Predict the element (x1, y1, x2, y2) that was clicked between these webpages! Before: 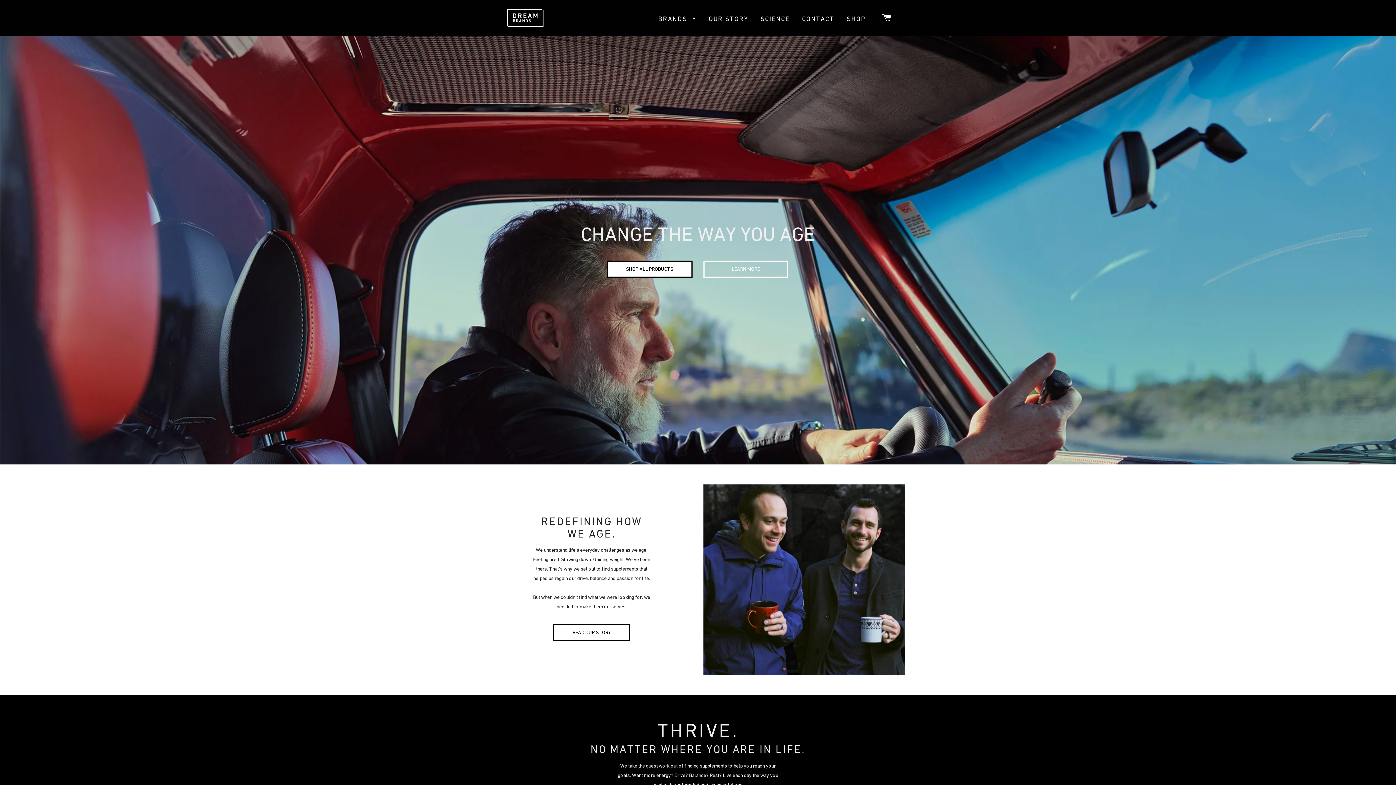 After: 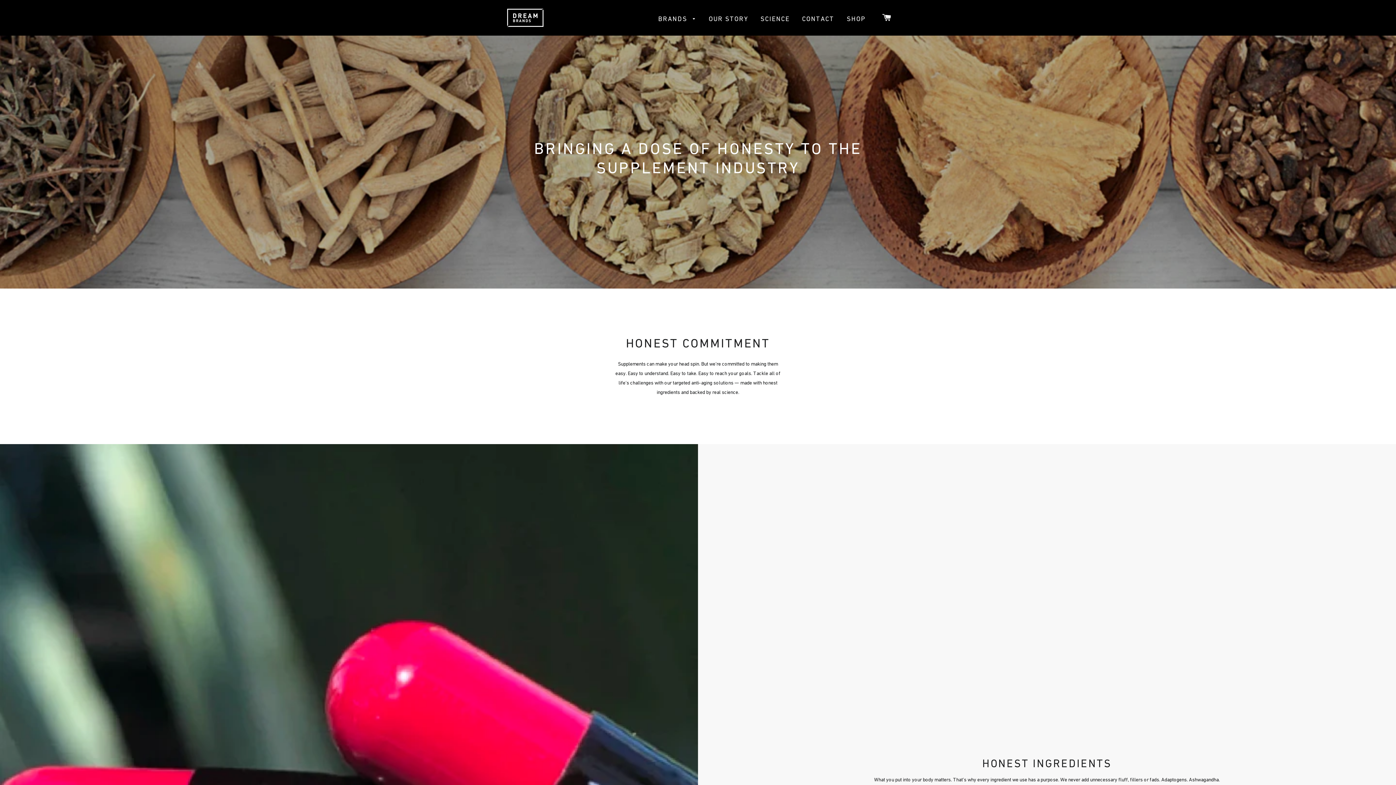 Action: bbox: (755, 8, 795, 29) label: SCIENCE